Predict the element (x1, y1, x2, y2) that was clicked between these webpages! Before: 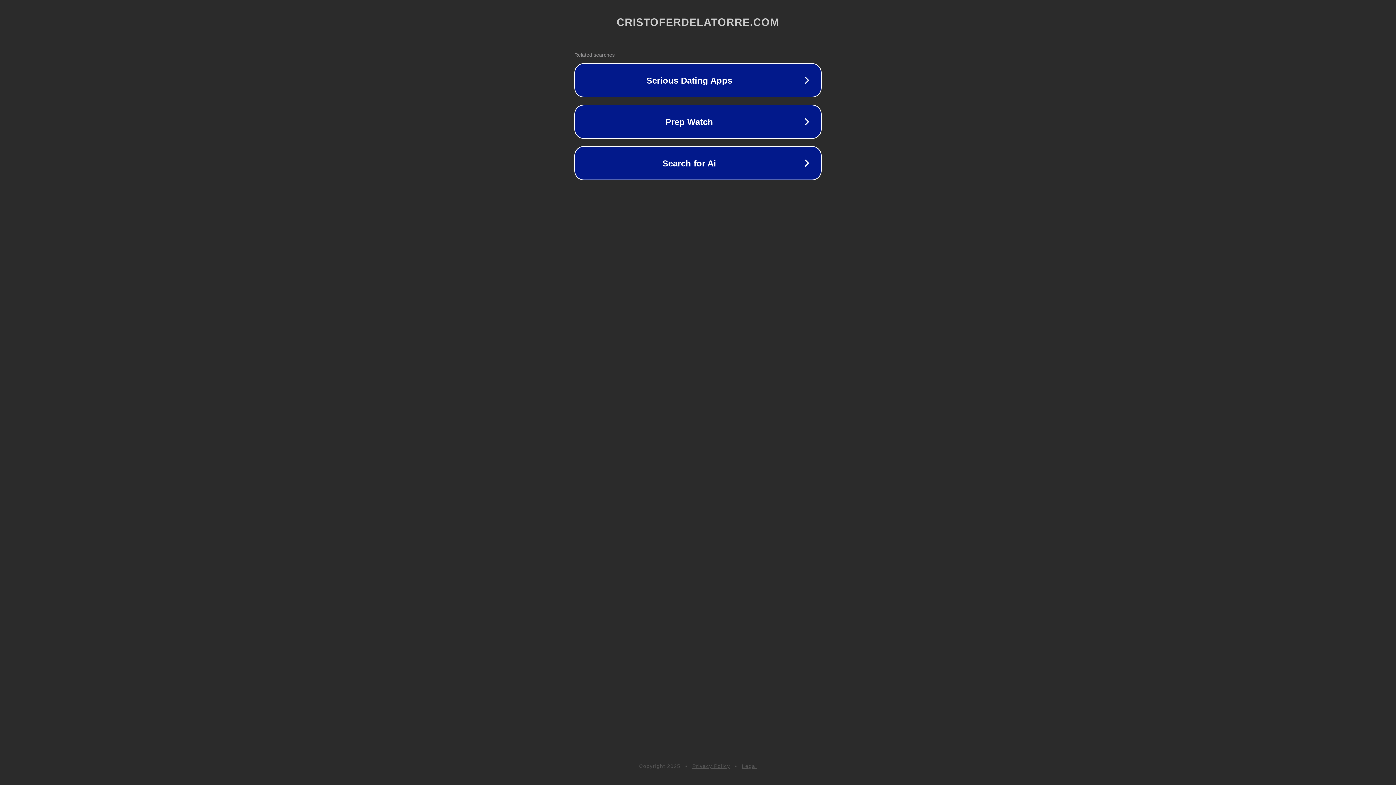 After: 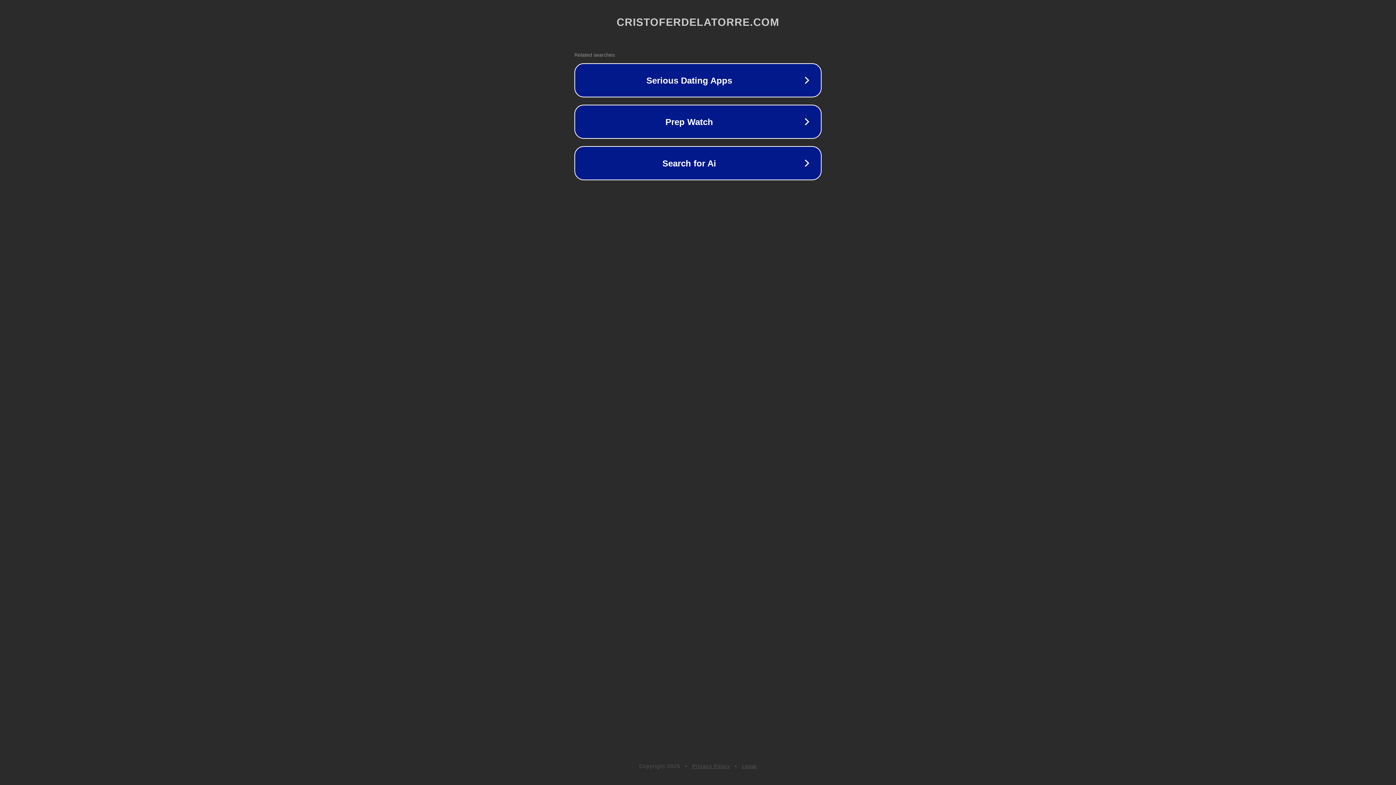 Action: label: Privacy Policy bbox: (692, 763, 730, 769)